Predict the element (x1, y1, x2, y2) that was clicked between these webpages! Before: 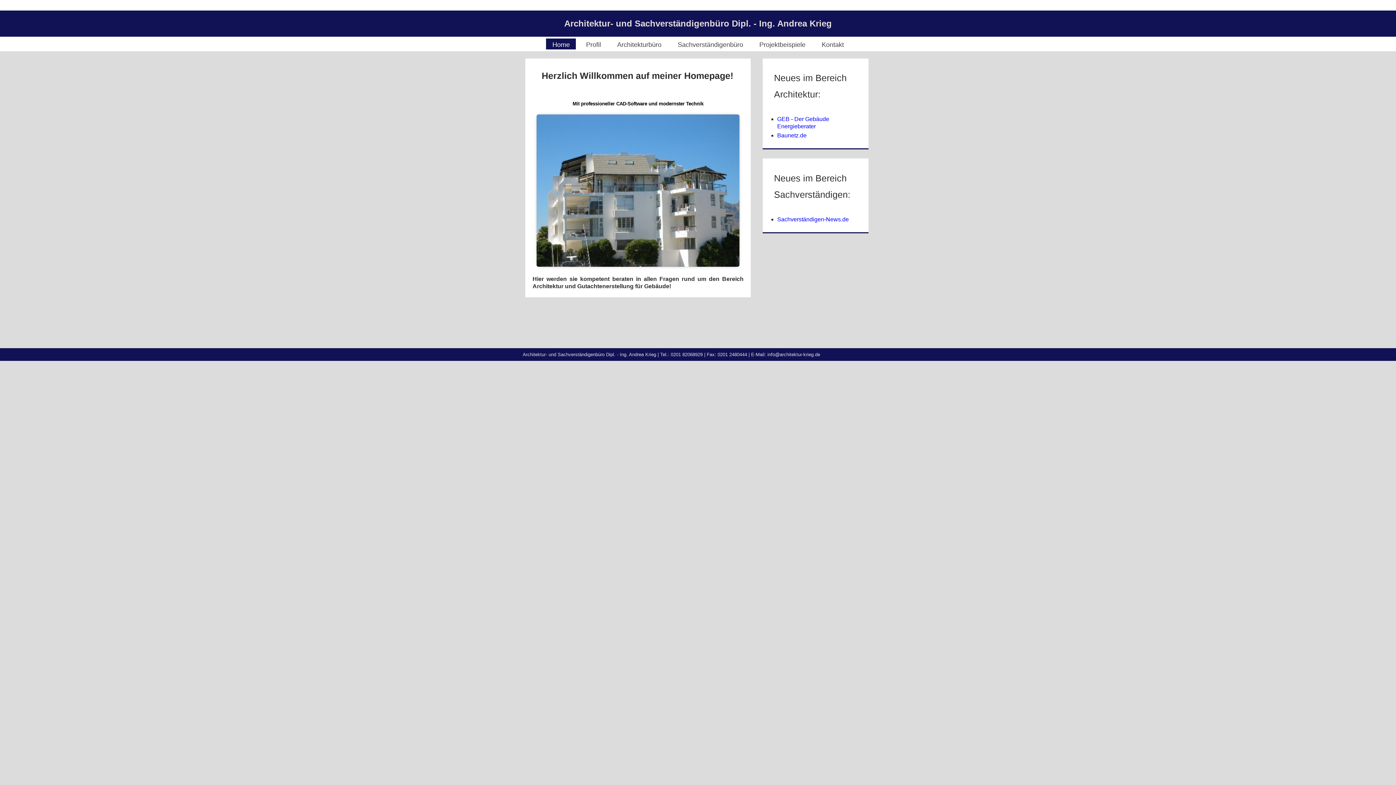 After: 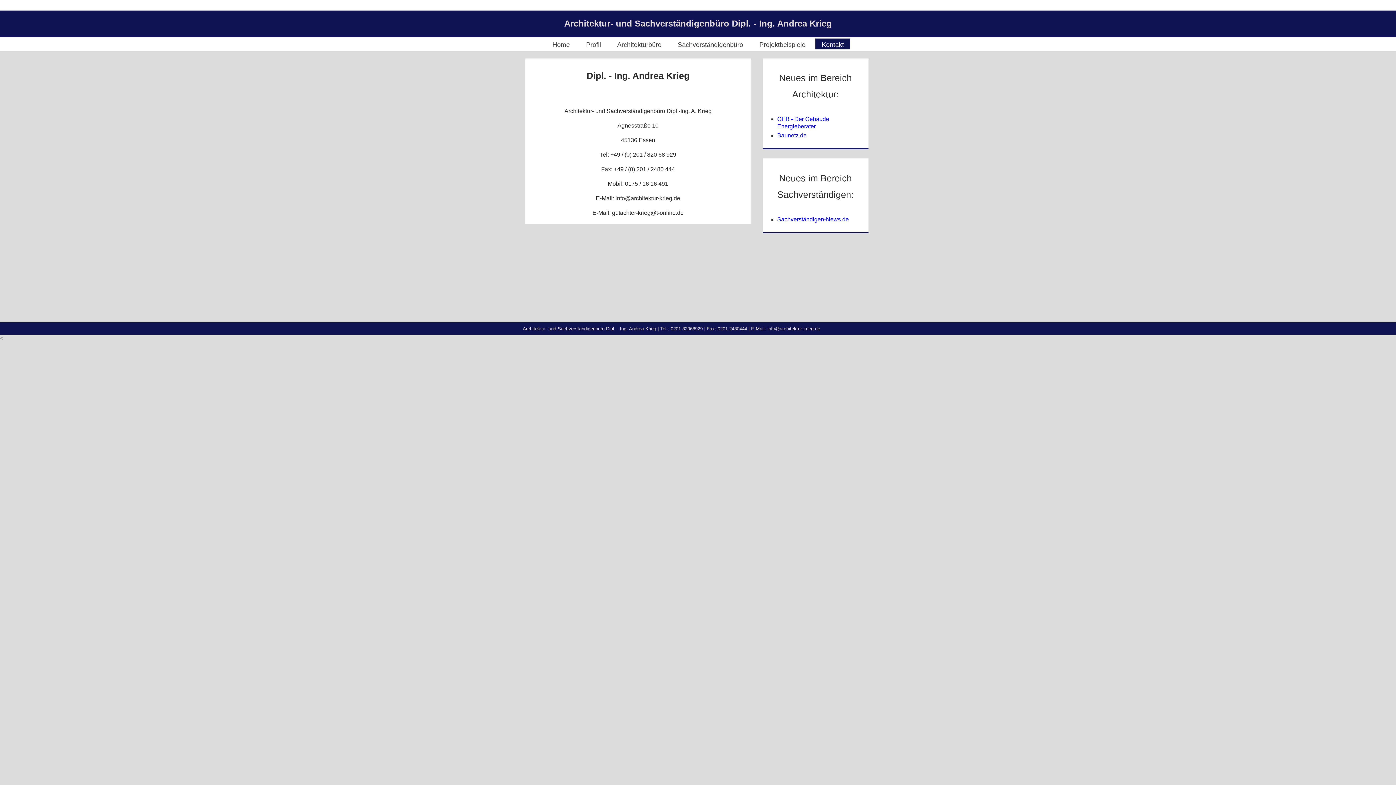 Action: label: Architektur- und Sachverständigenbüro Dipl. - Ing. Andrea Krieg | Tel.: 0201 82068929 | Fax: 0201 2480444 | E-Mail: info@architektur-krieg.de bbox: (0, 348, 1396, 361)